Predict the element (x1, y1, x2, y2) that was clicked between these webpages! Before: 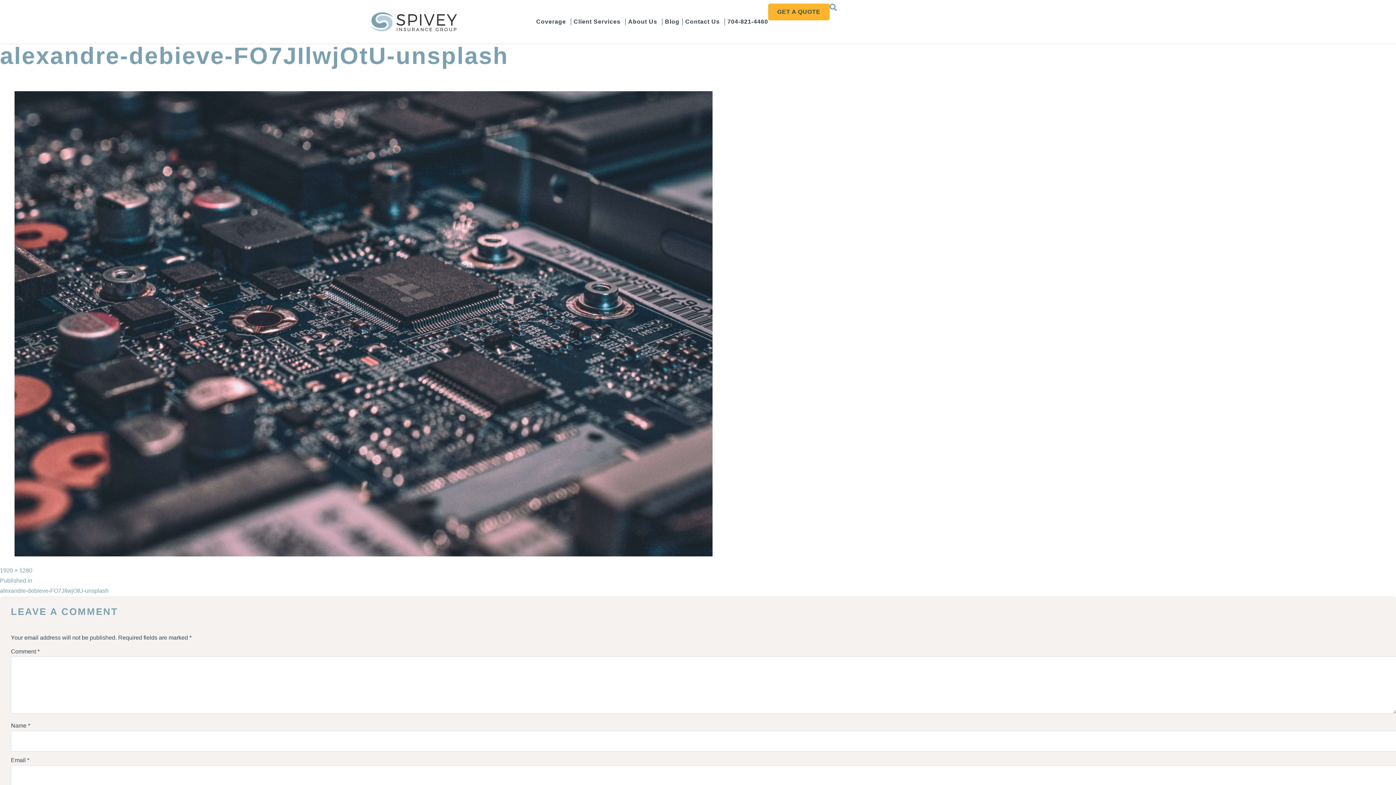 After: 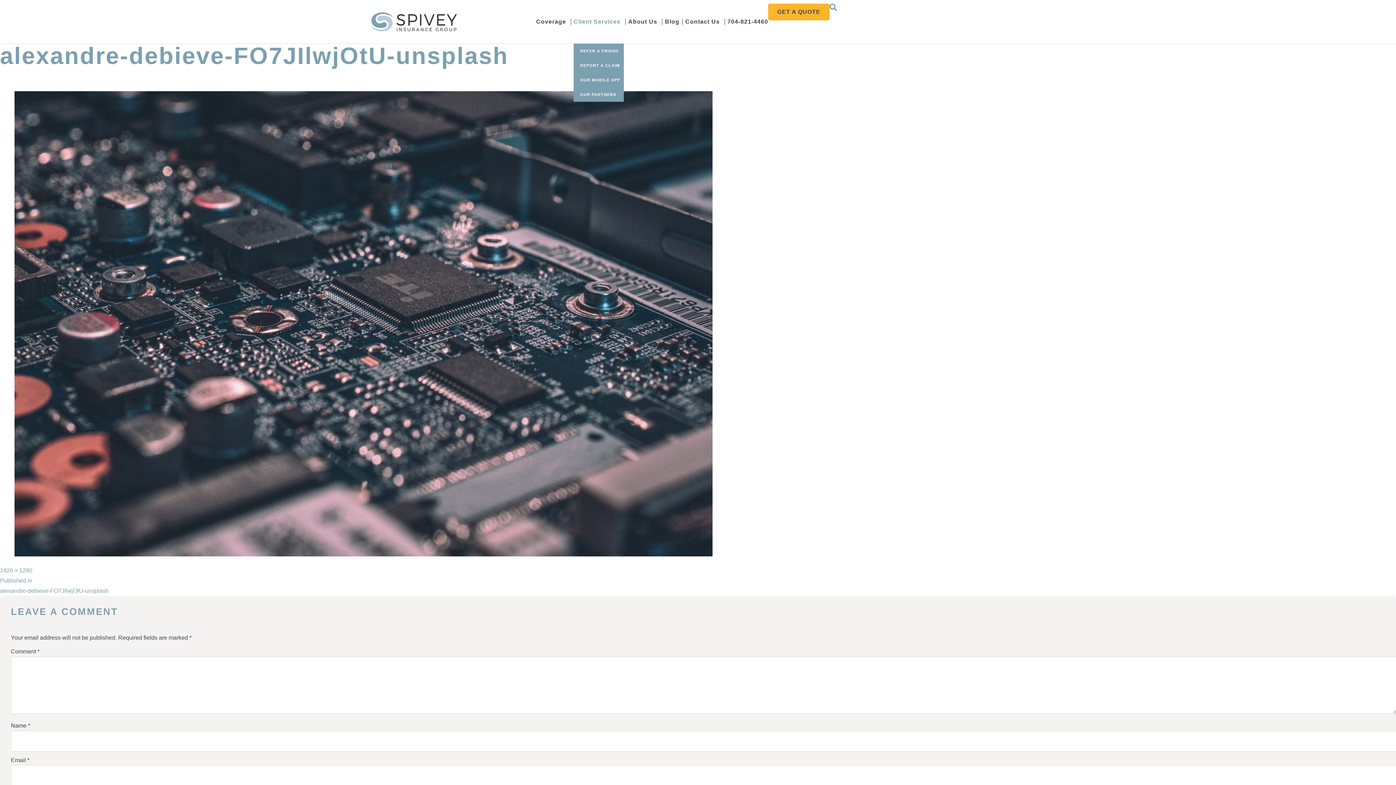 Action: label: Client Services bbox: (573, 0, 622, 43)